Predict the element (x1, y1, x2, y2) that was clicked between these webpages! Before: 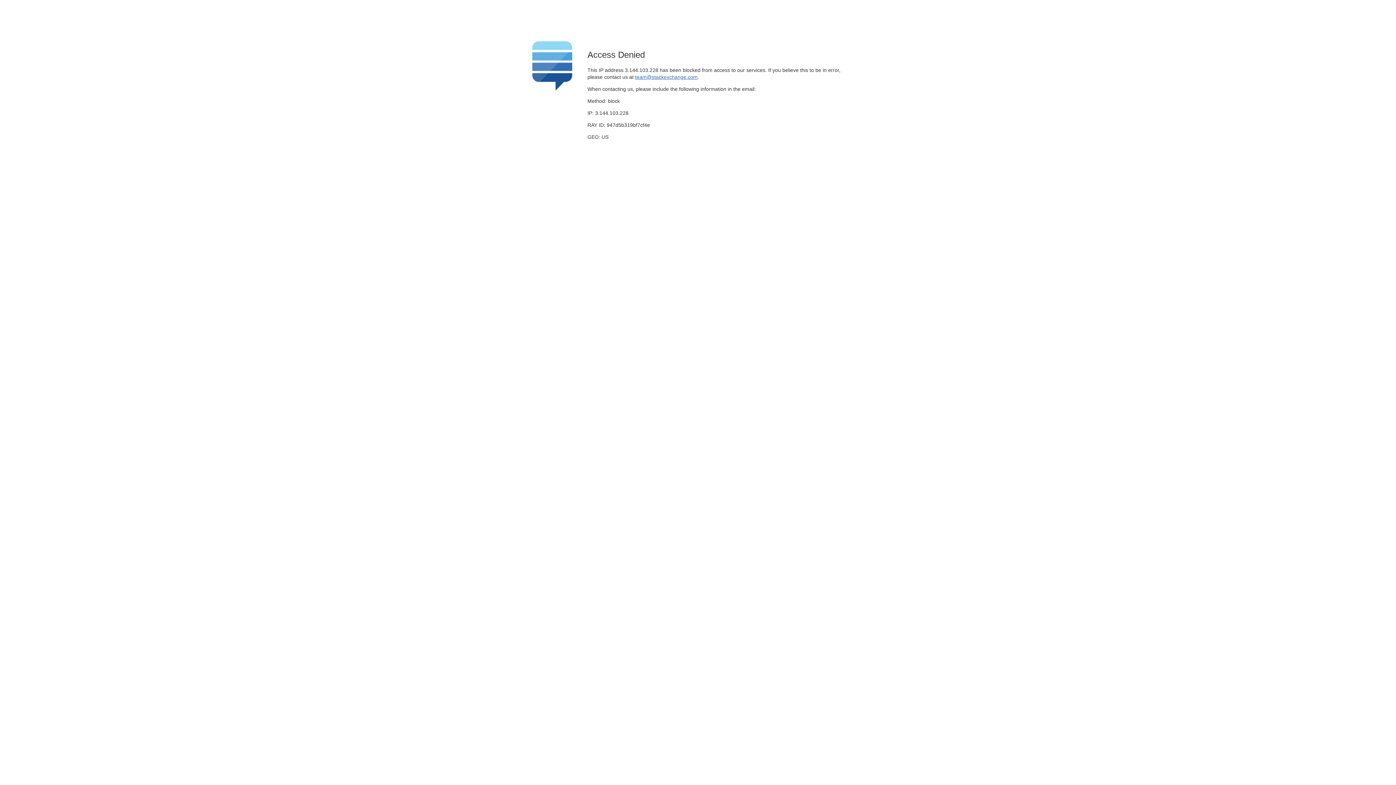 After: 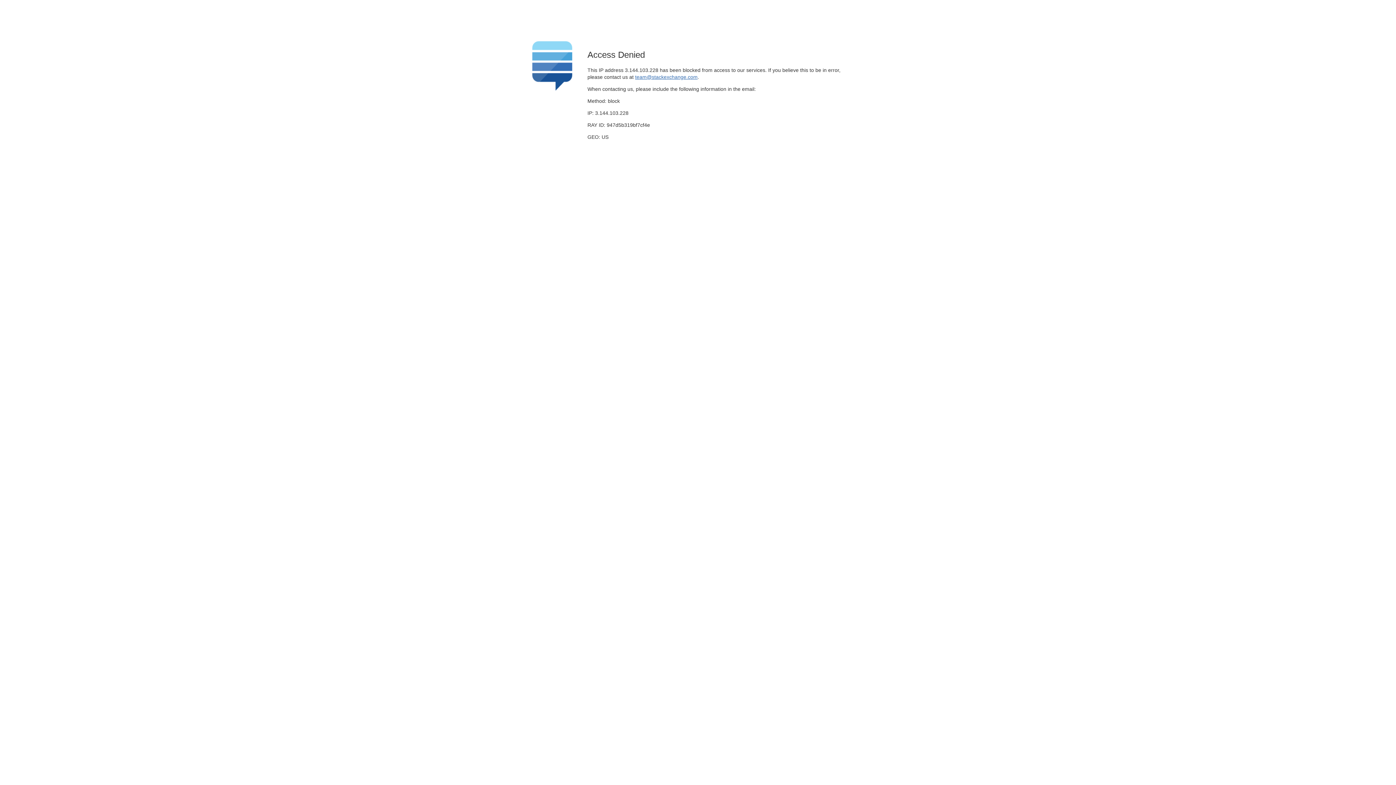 Action: label: team@stackexchange.com bbox: (635, 74, 697, 79)